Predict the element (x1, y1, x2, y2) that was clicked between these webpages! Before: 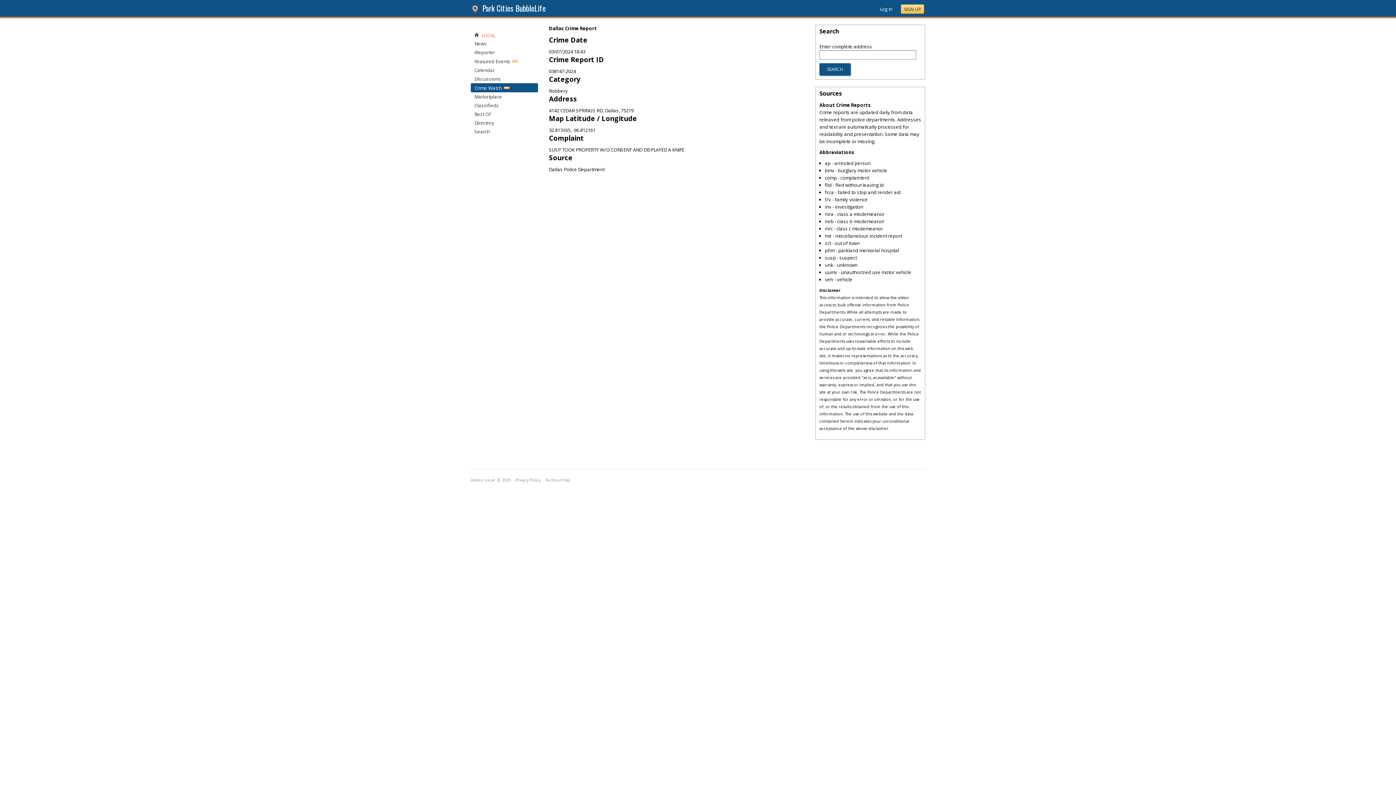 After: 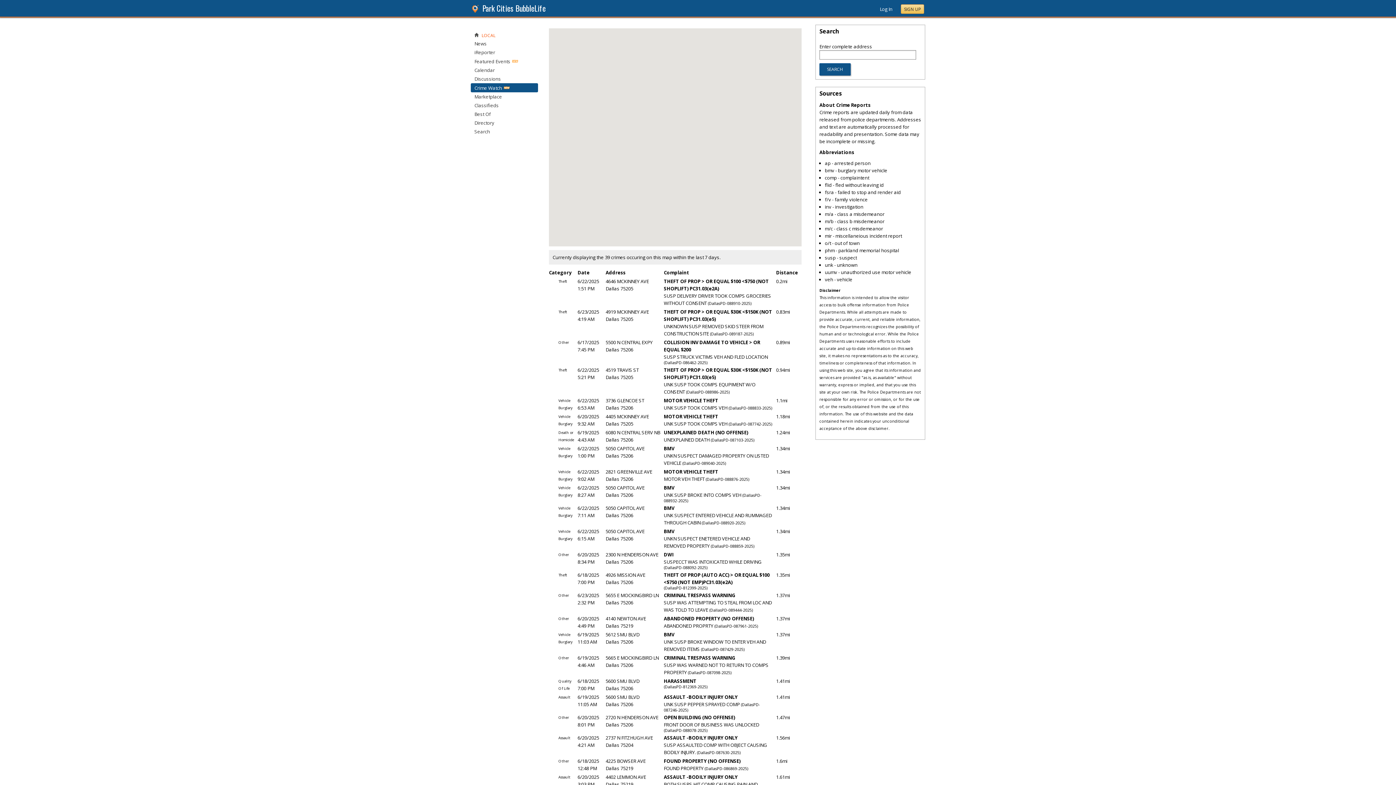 Action: bbox: (474, 84, 502, 91) label: Crime Watch